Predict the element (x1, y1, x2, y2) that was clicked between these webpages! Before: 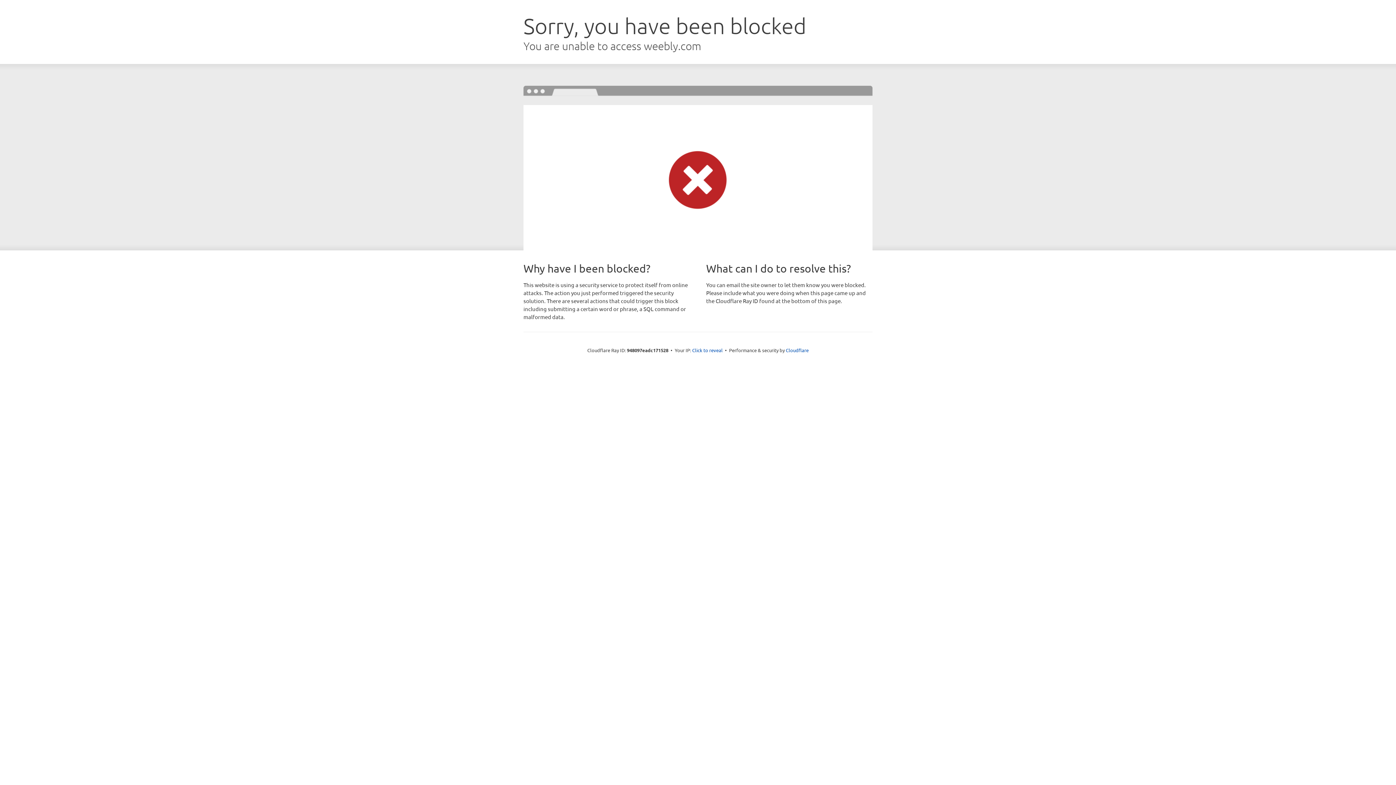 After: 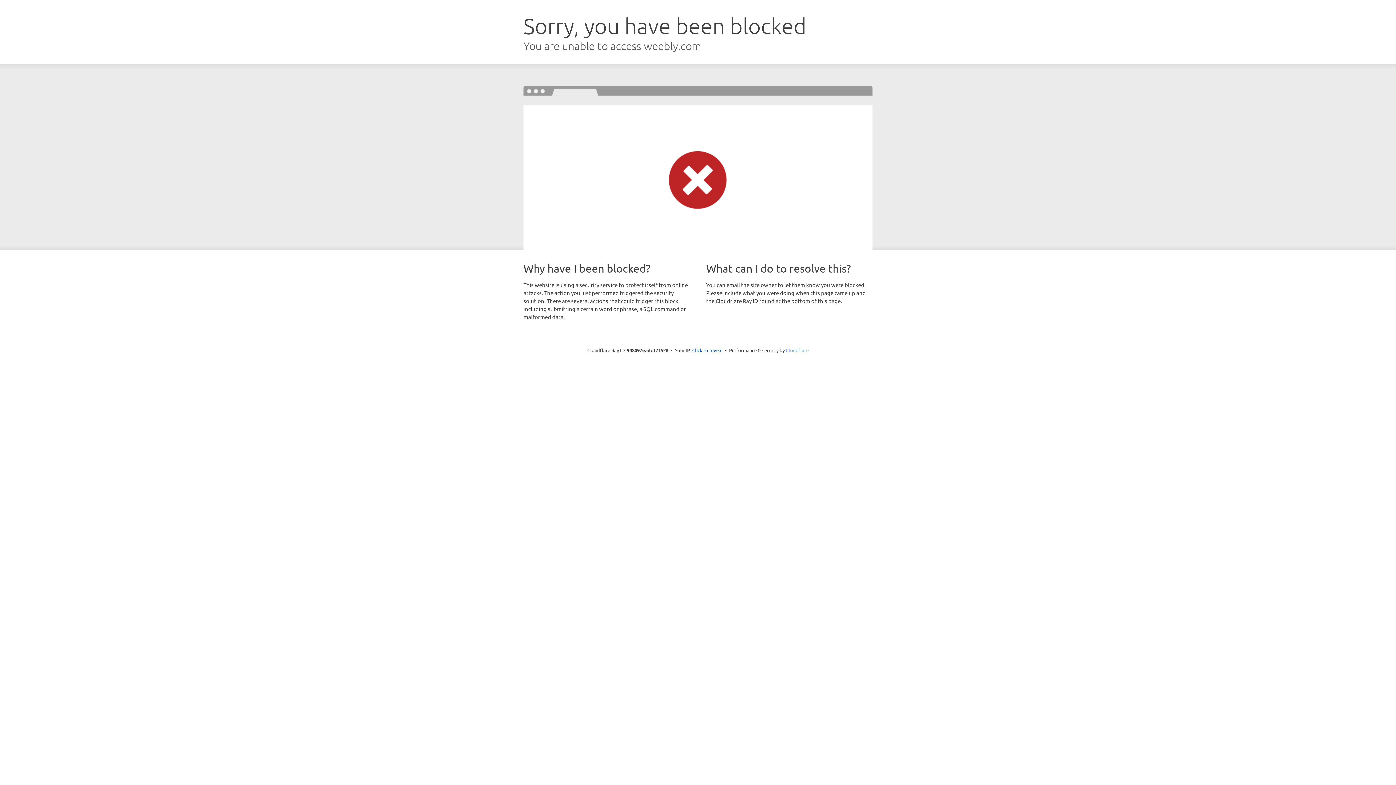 Action: bbox: (786, 347, 808, 353) label: Cloudflare